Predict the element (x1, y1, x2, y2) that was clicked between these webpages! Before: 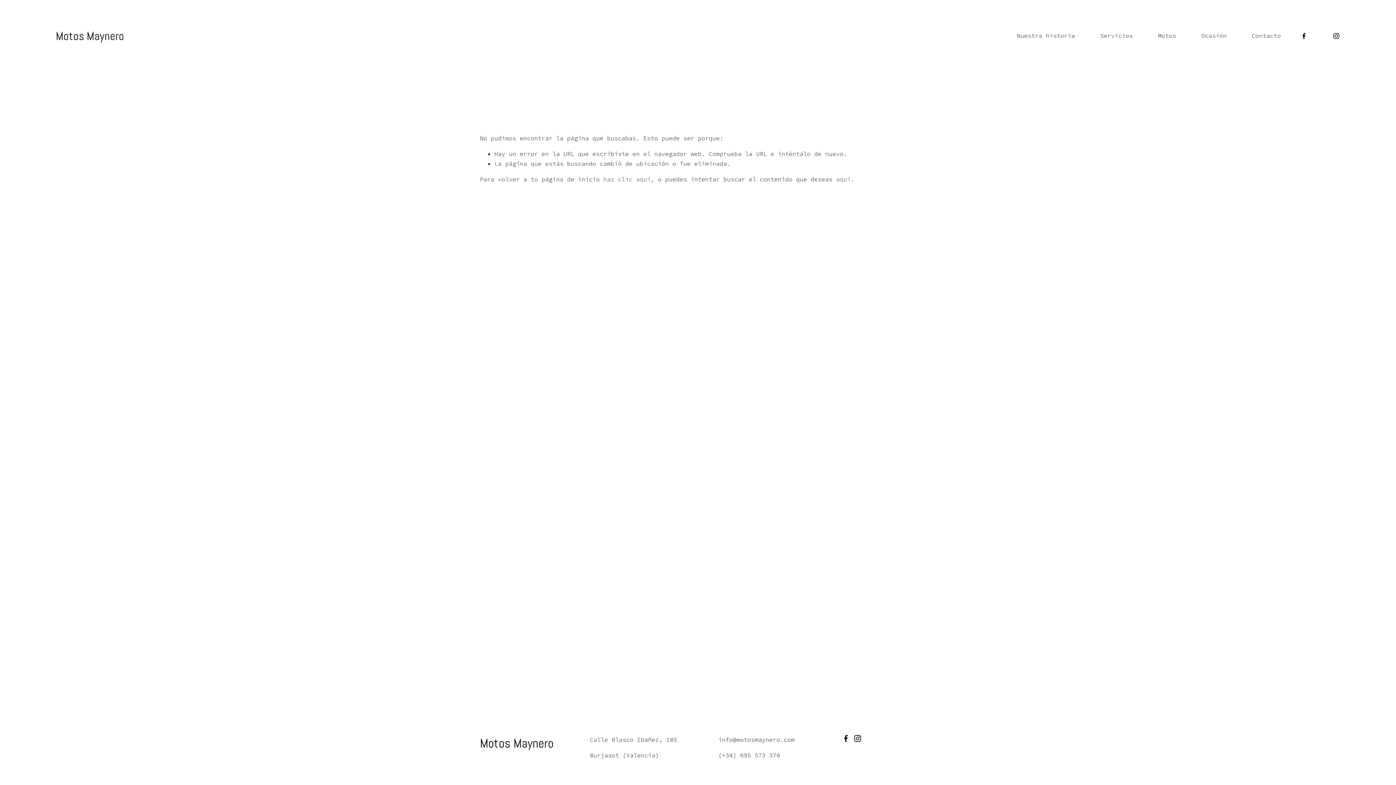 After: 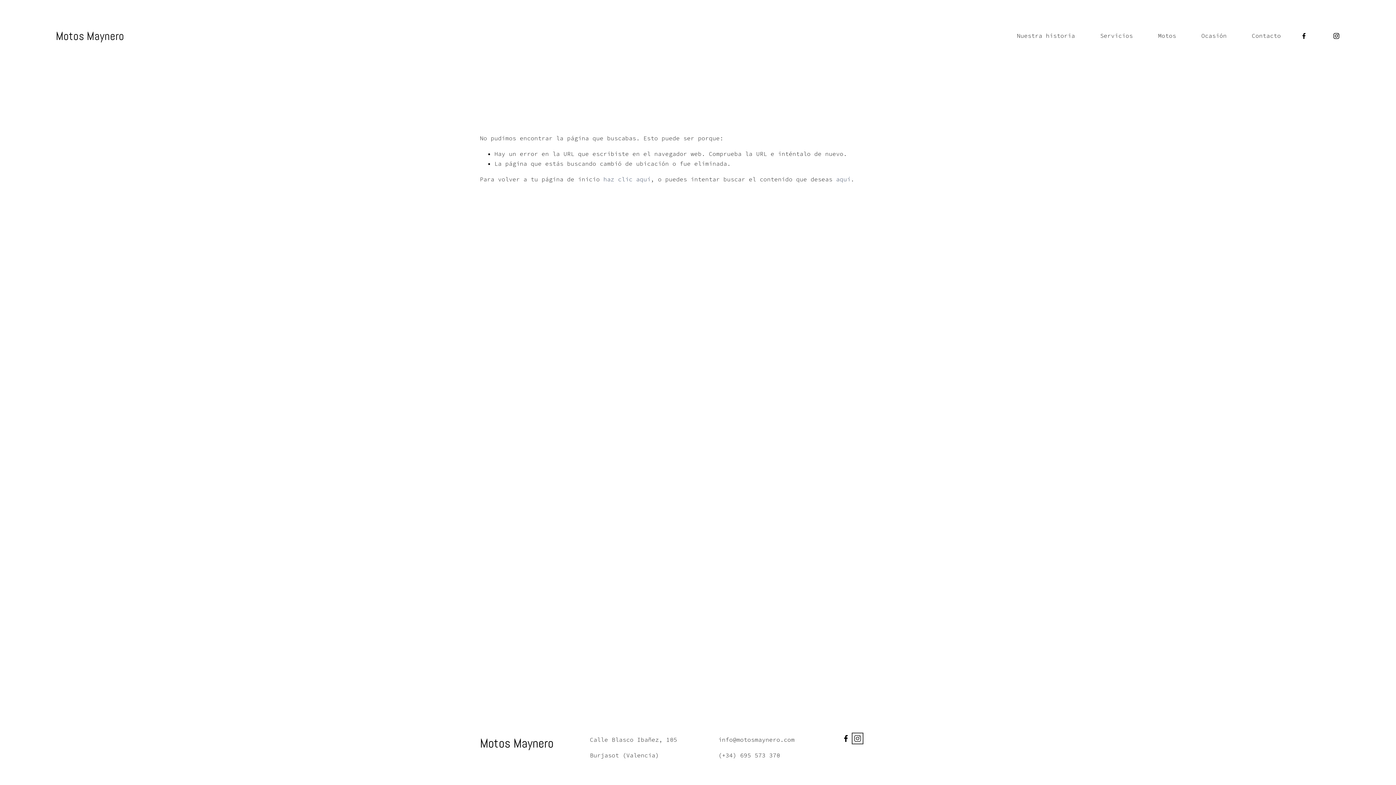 Action: label: Instagram bbox: (854, 735, 861, 742)